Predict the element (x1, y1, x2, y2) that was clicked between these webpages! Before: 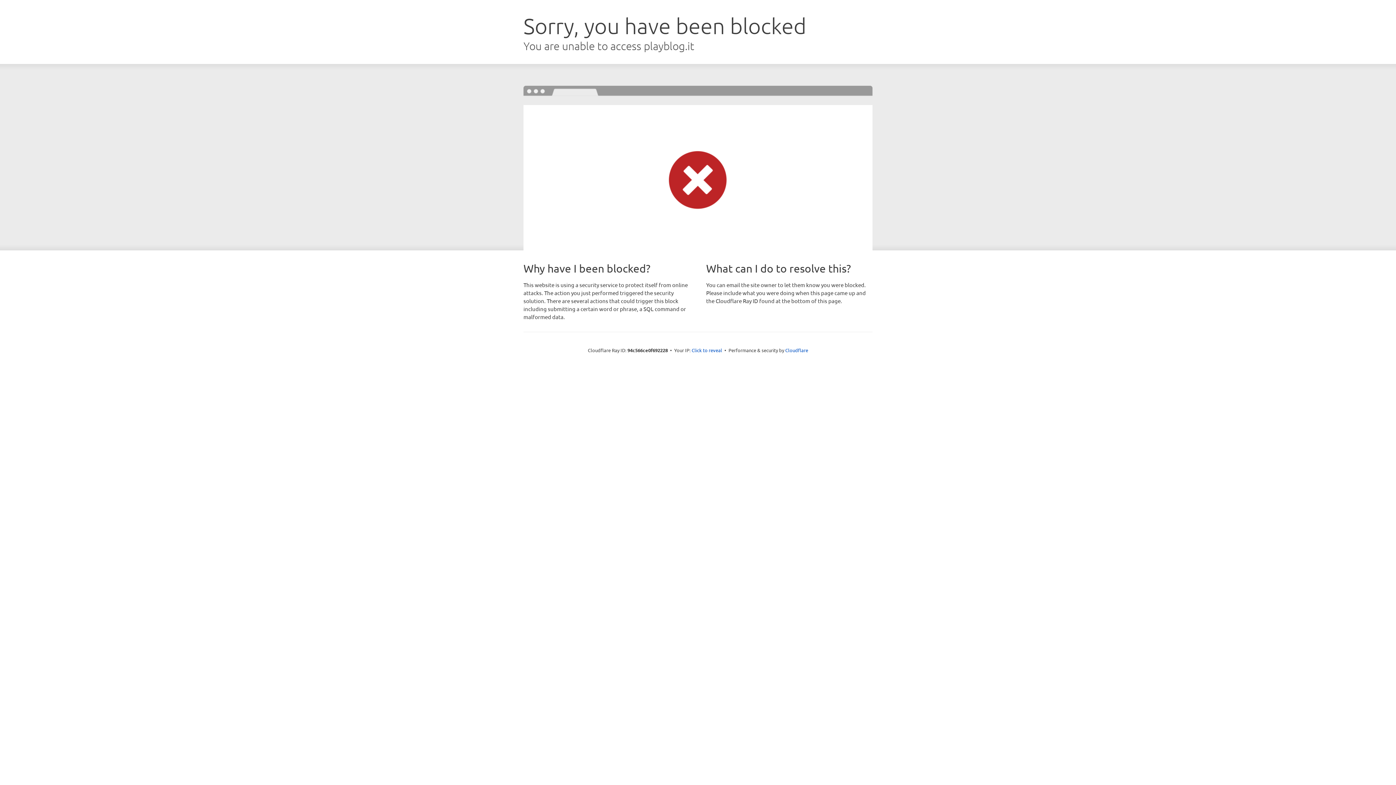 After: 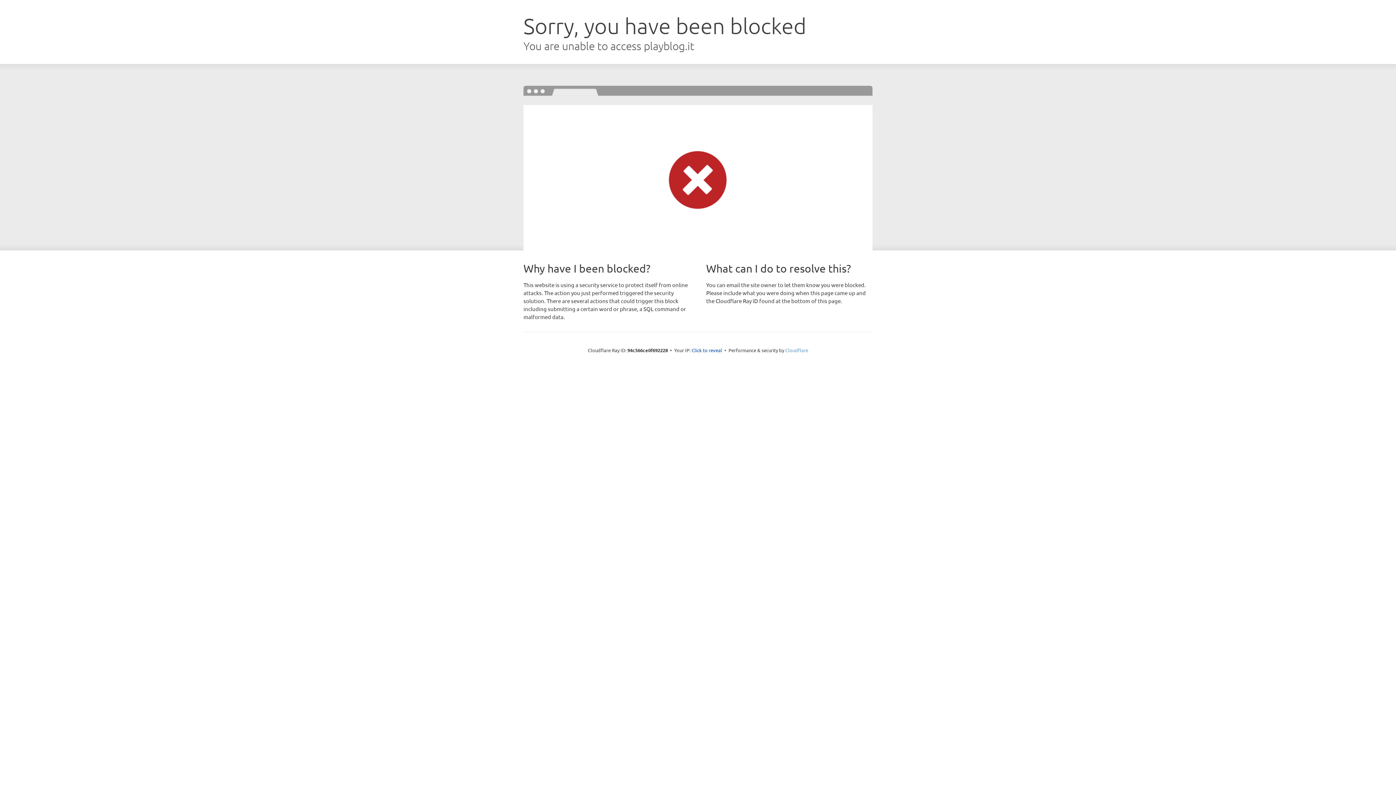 Action: bbox: (785, 347, 808, 353) label: Cloudflare